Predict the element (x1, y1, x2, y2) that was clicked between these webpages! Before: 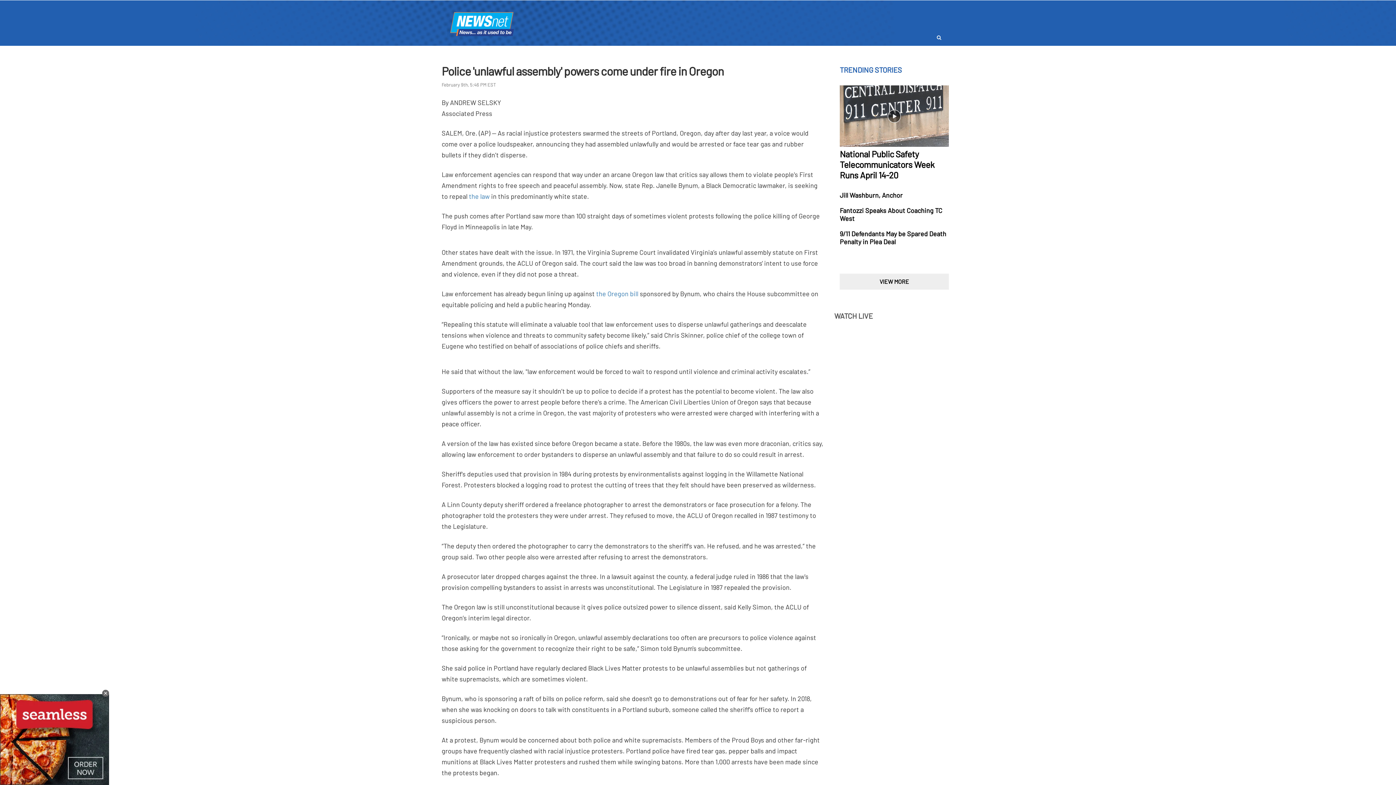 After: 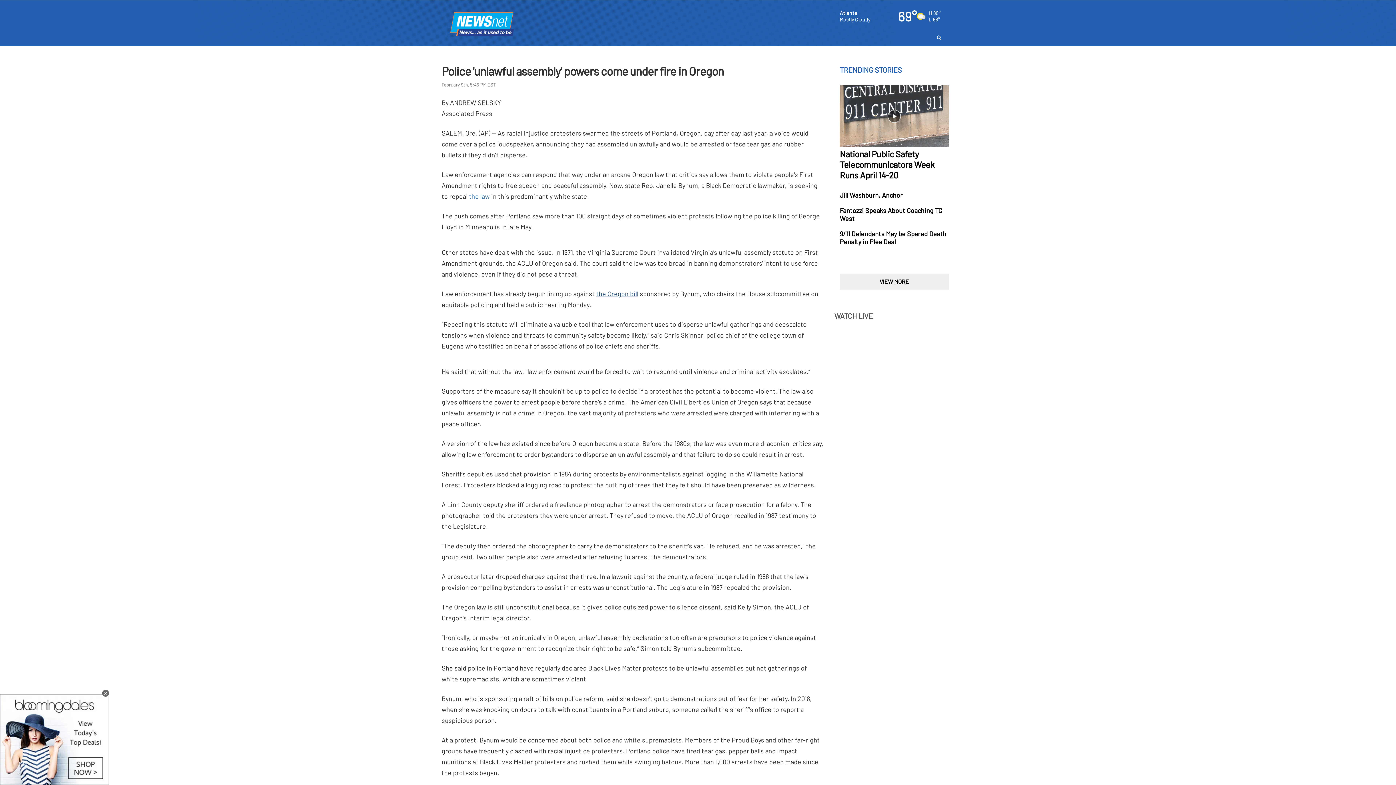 Action: bbox: (596, 289, 638, 297) label: the Oregon bill